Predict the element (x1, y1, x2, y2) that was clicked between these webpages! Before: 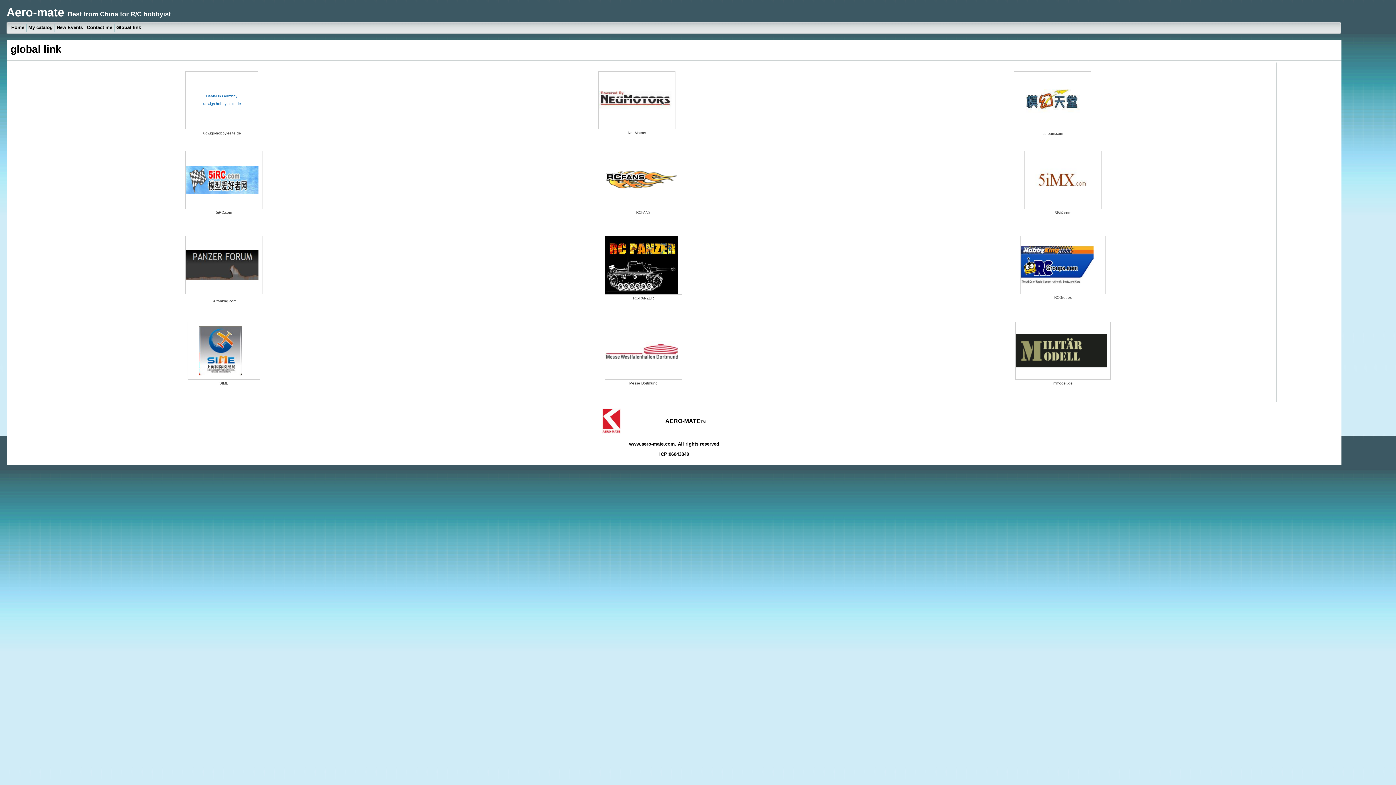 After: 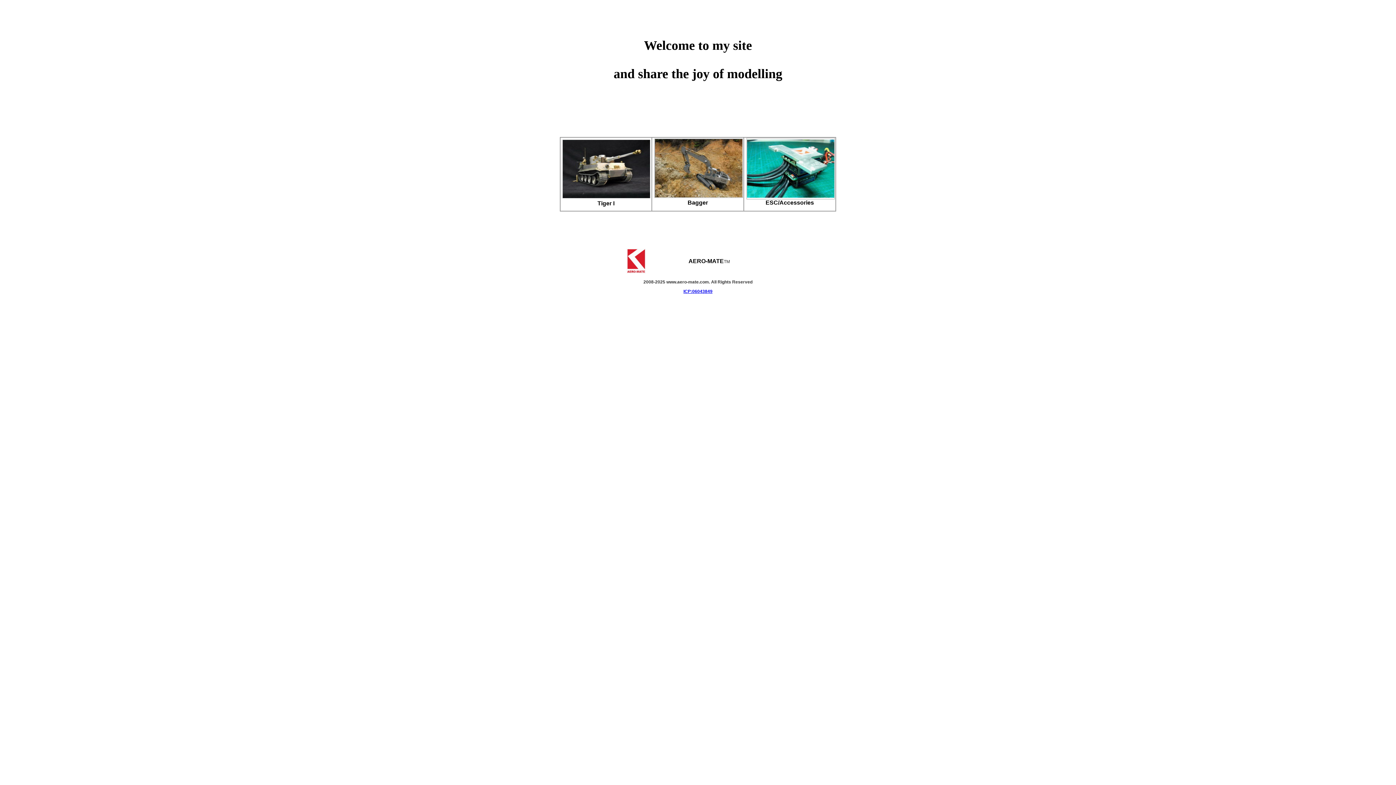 Action: bbox: (9, 24, 26, 31) label: Home